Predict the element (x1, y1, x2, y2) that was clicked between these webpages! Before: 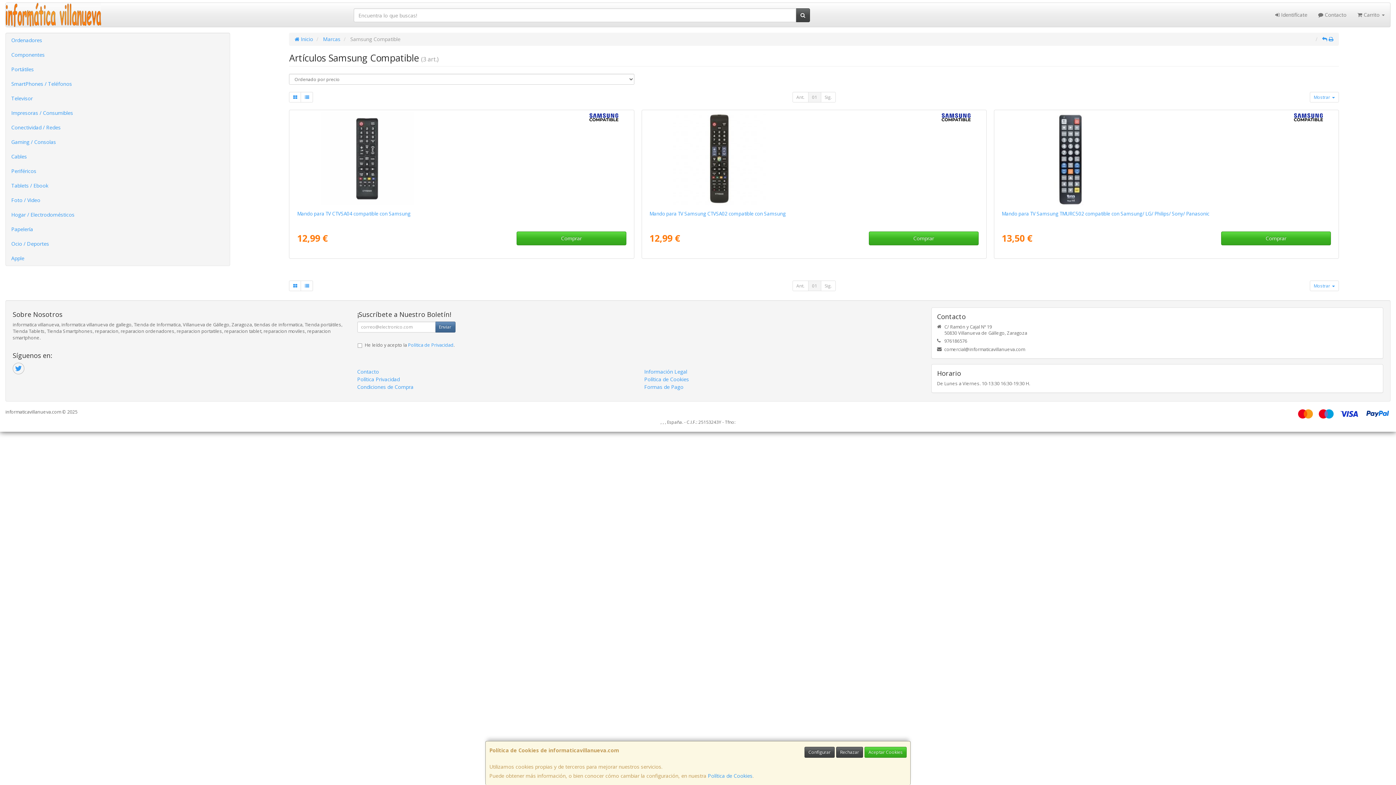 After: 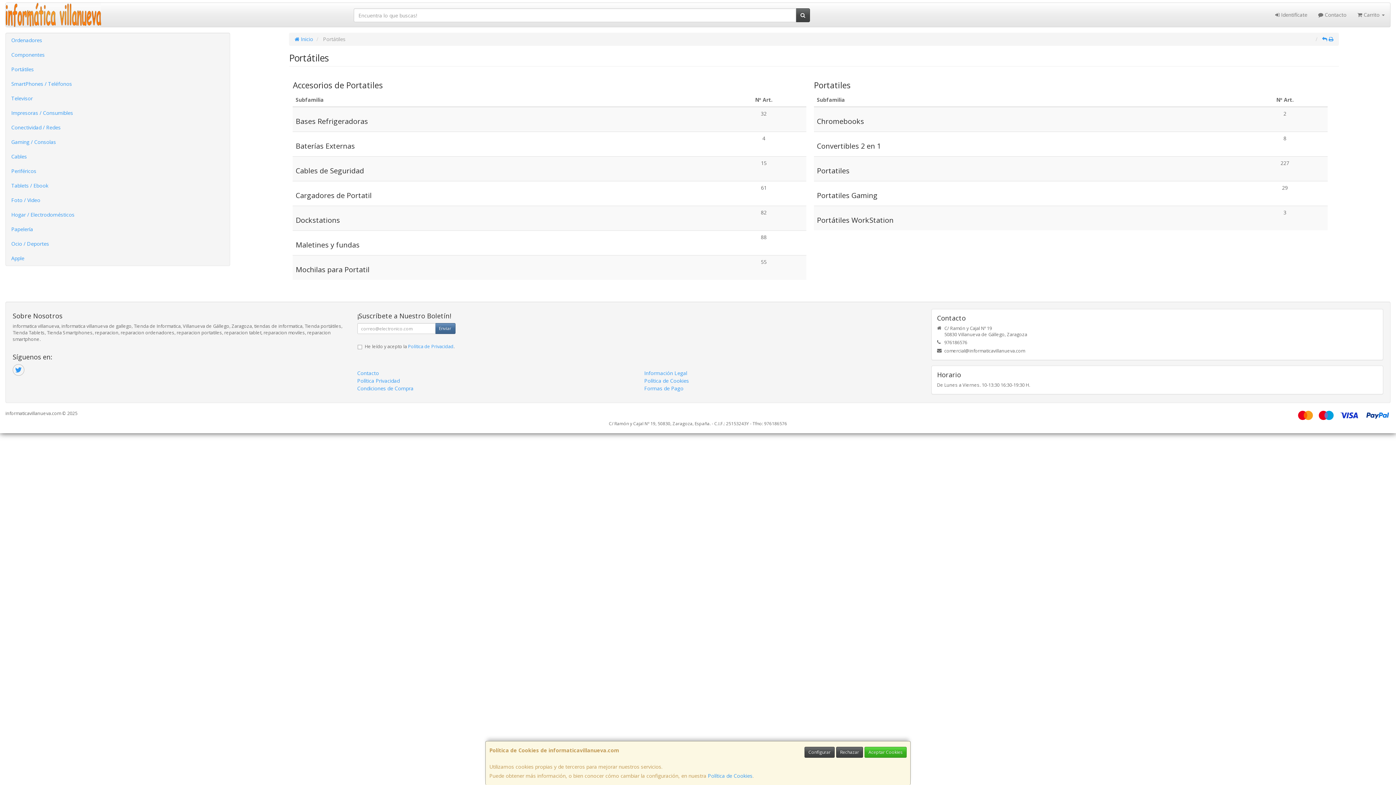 Action: label: Portátiles bbox: (5, 62, 229, 76)